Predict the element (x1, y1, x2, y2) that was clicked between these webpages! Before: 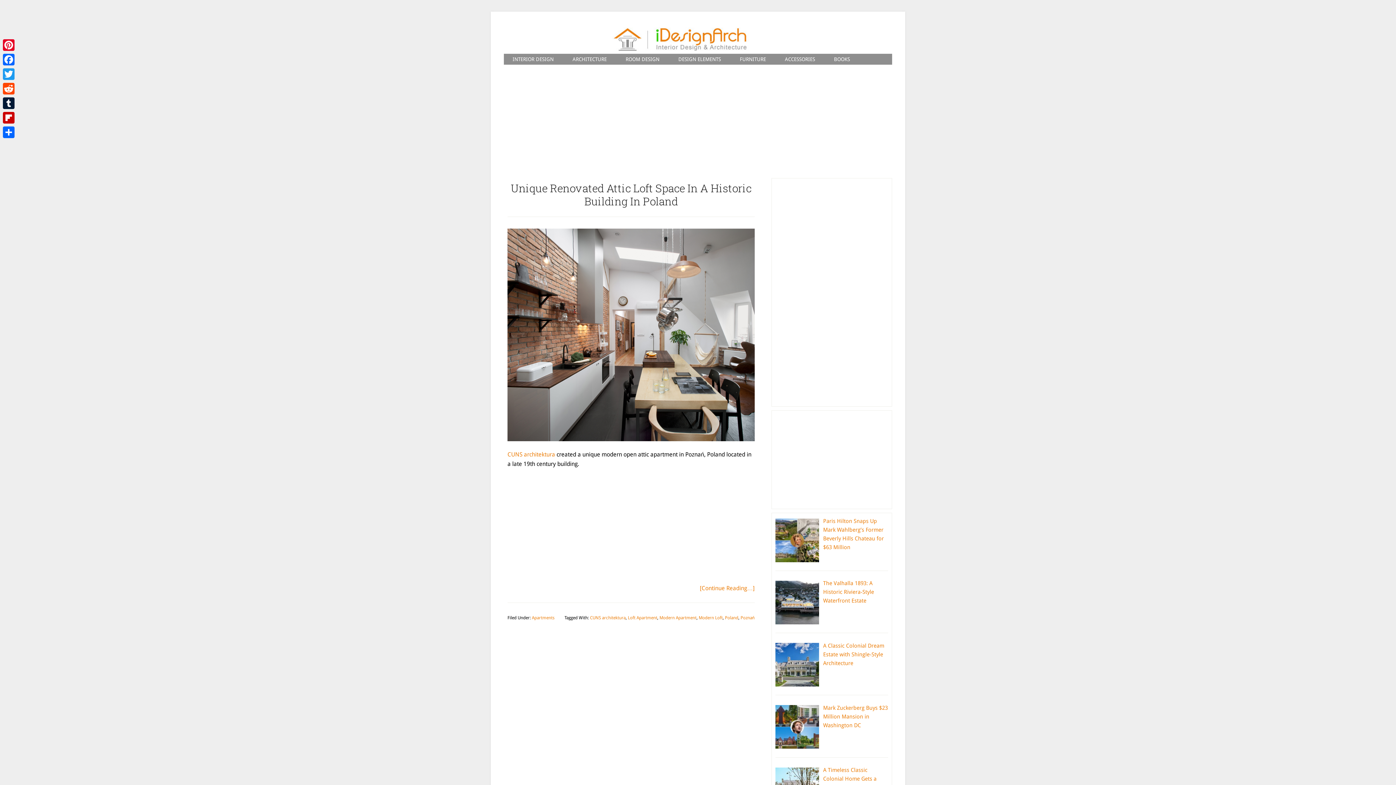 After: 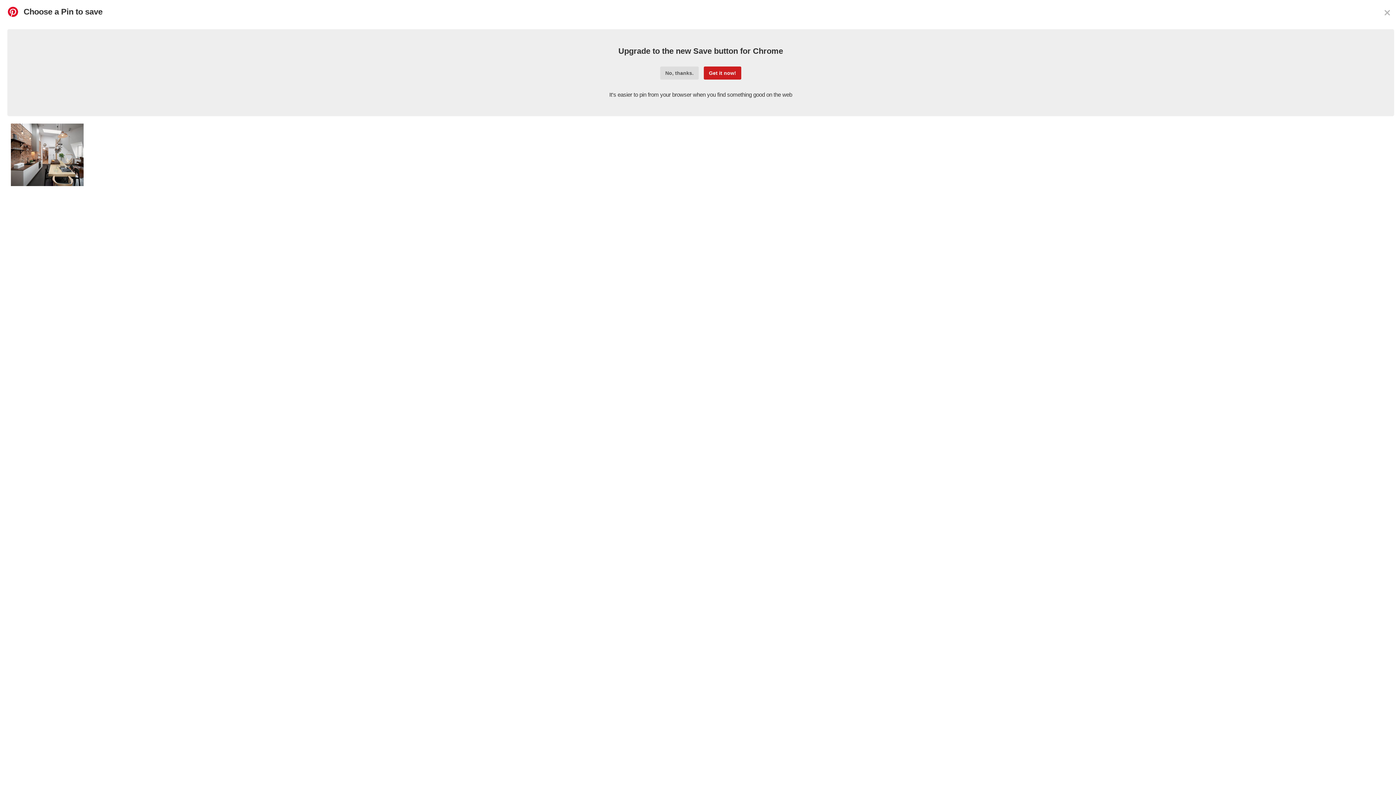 Action: bbox: (1, 37, 16, 52) label: Pinterest